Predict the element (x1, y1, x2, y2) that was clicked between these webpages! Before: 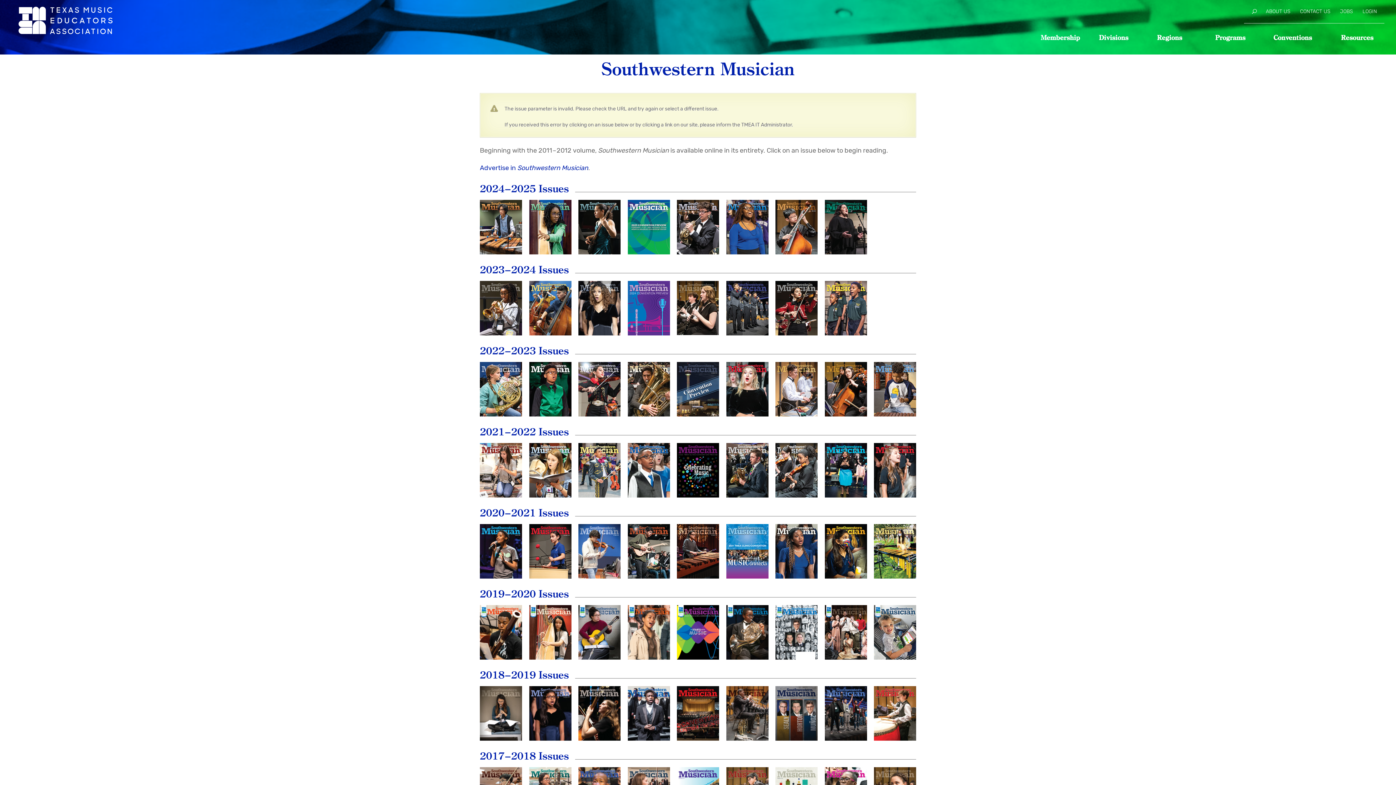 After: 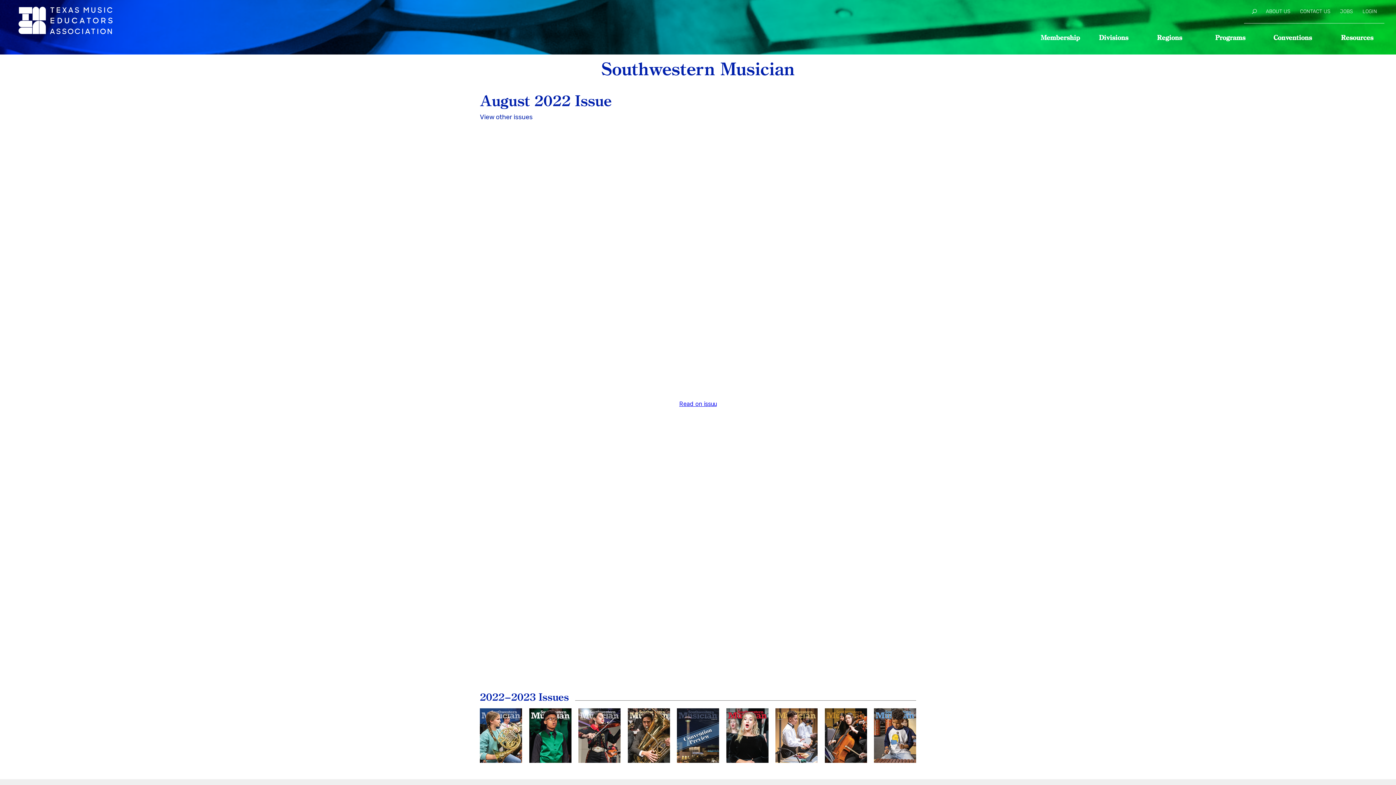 Action: bbox: (480, 362, 522, 416) label: August
2022